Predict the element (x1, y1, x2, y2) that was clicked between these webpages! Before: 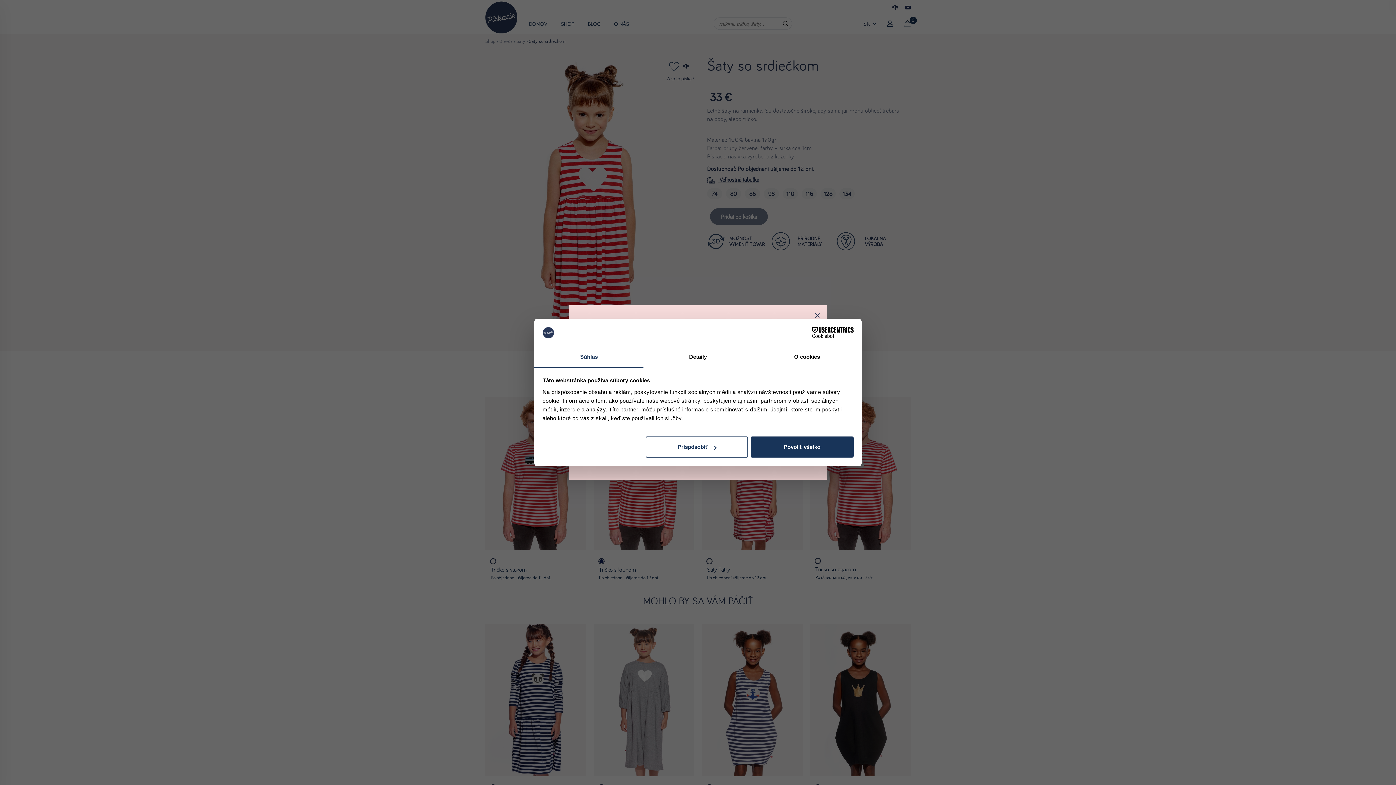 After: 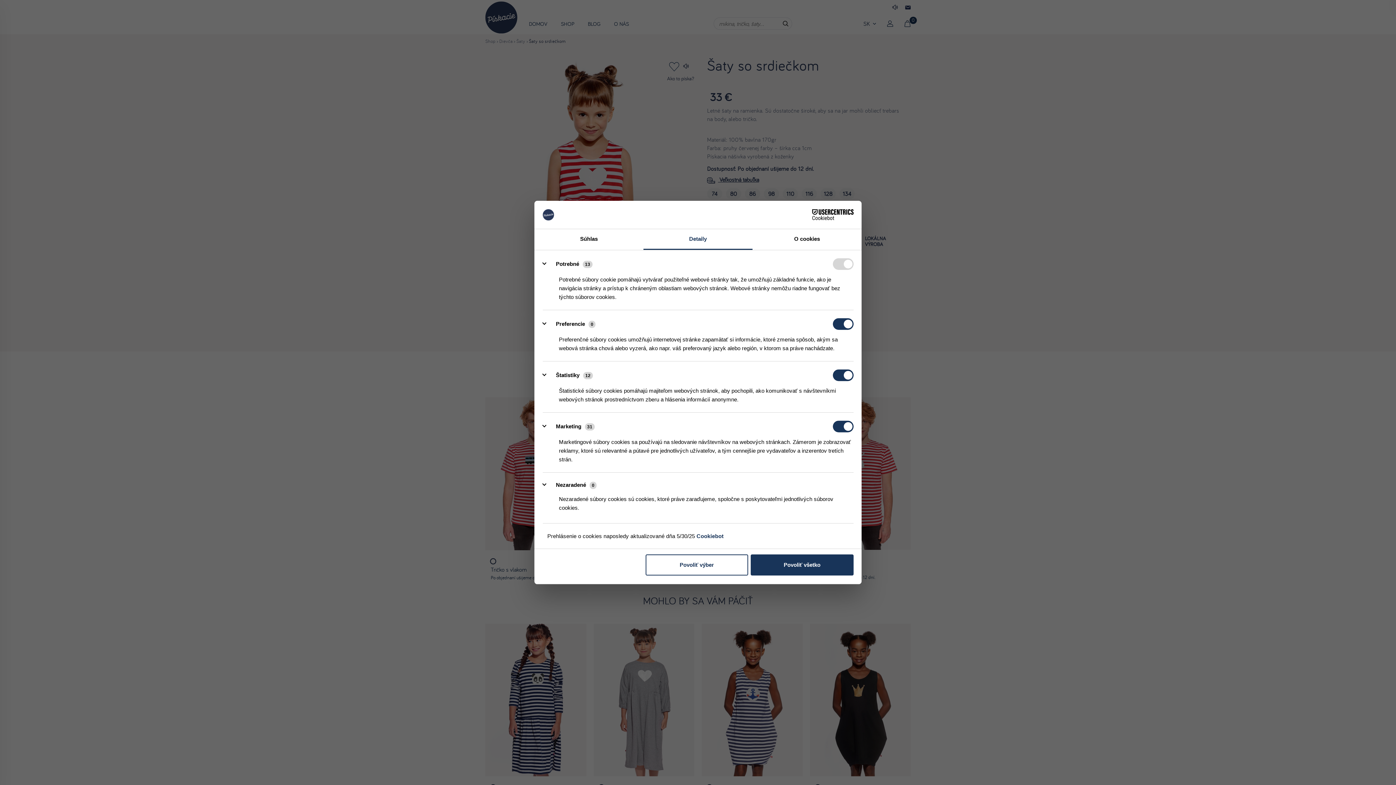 Action: bbox: (645, 436, 748, 457) label: Prispôsobiť